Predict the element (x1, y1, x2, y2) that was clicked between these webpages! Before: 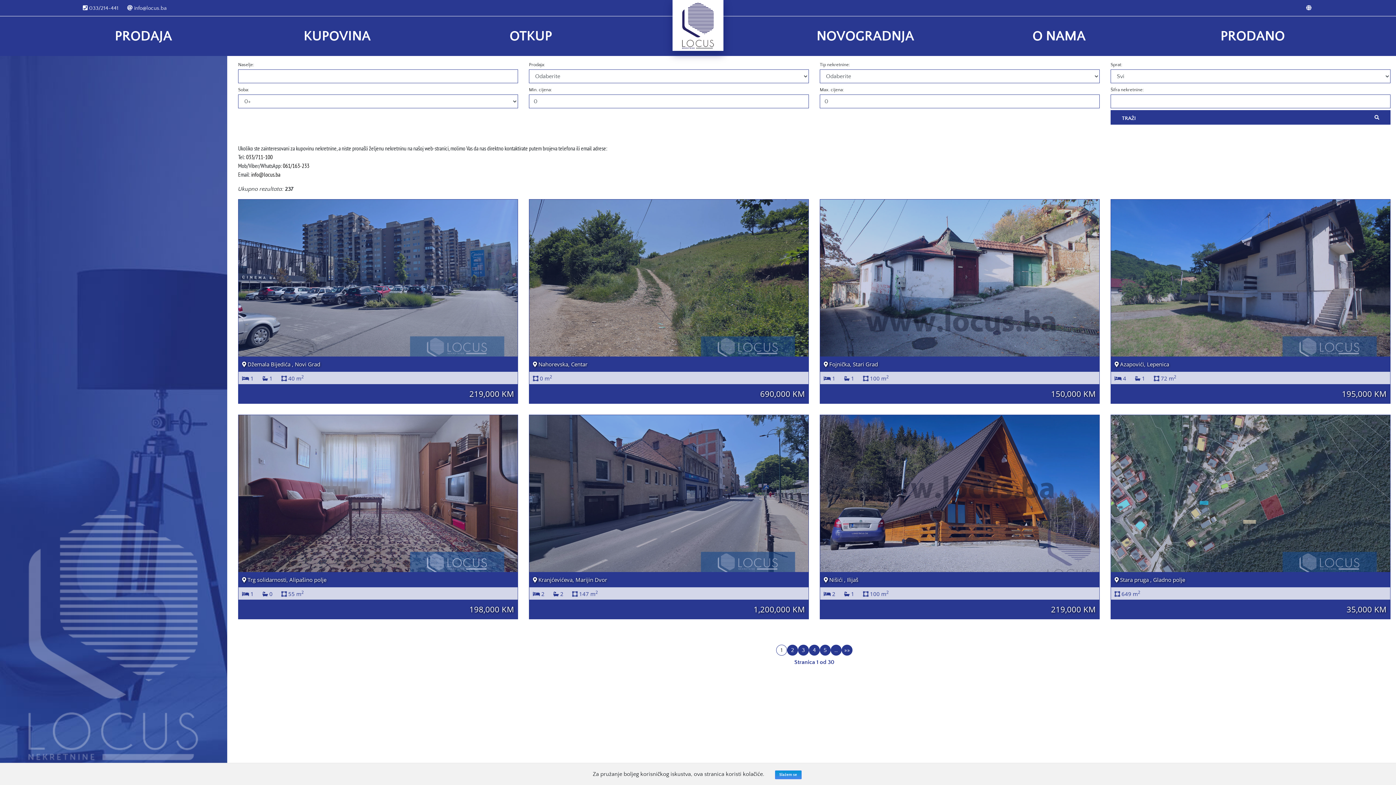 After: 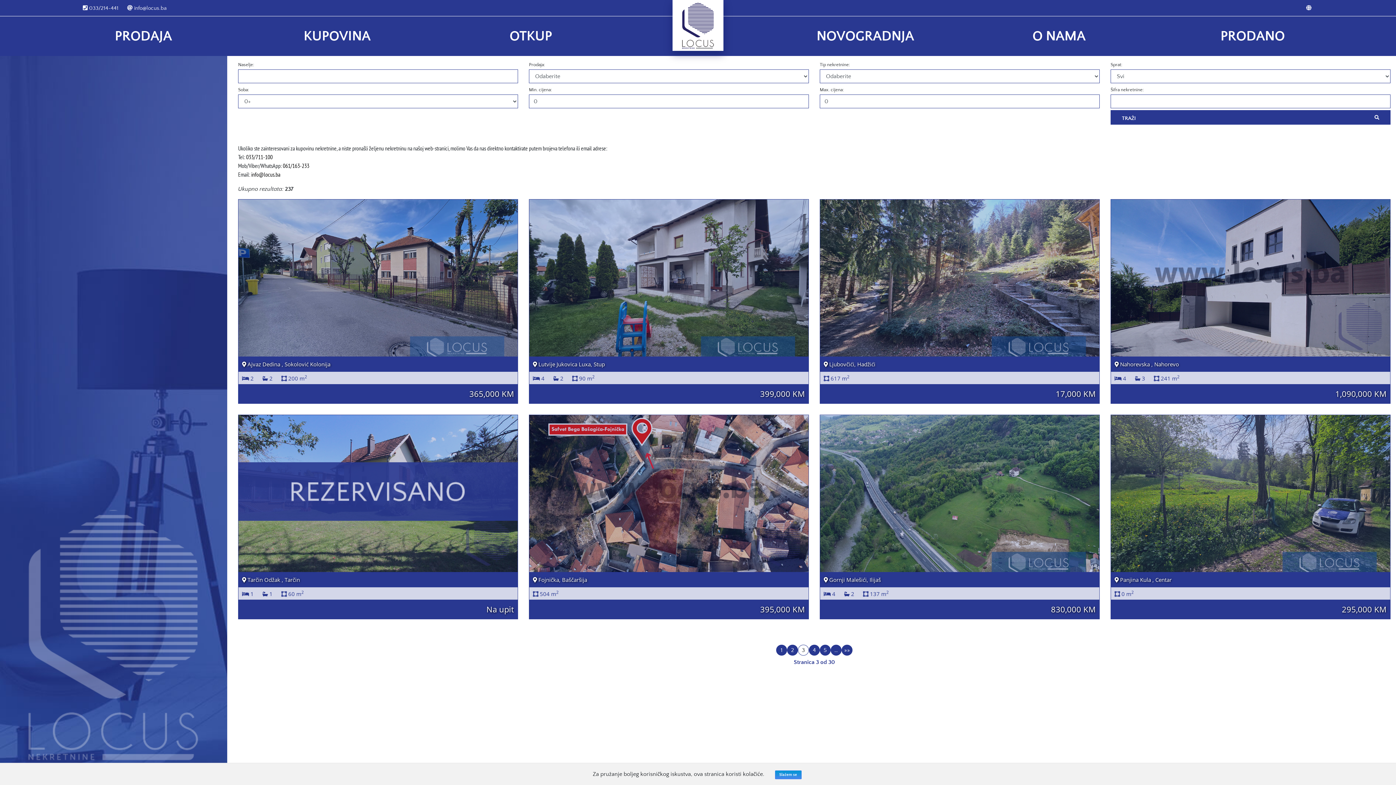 Action: label: 3 bbox: (798, 645, 809, 655)